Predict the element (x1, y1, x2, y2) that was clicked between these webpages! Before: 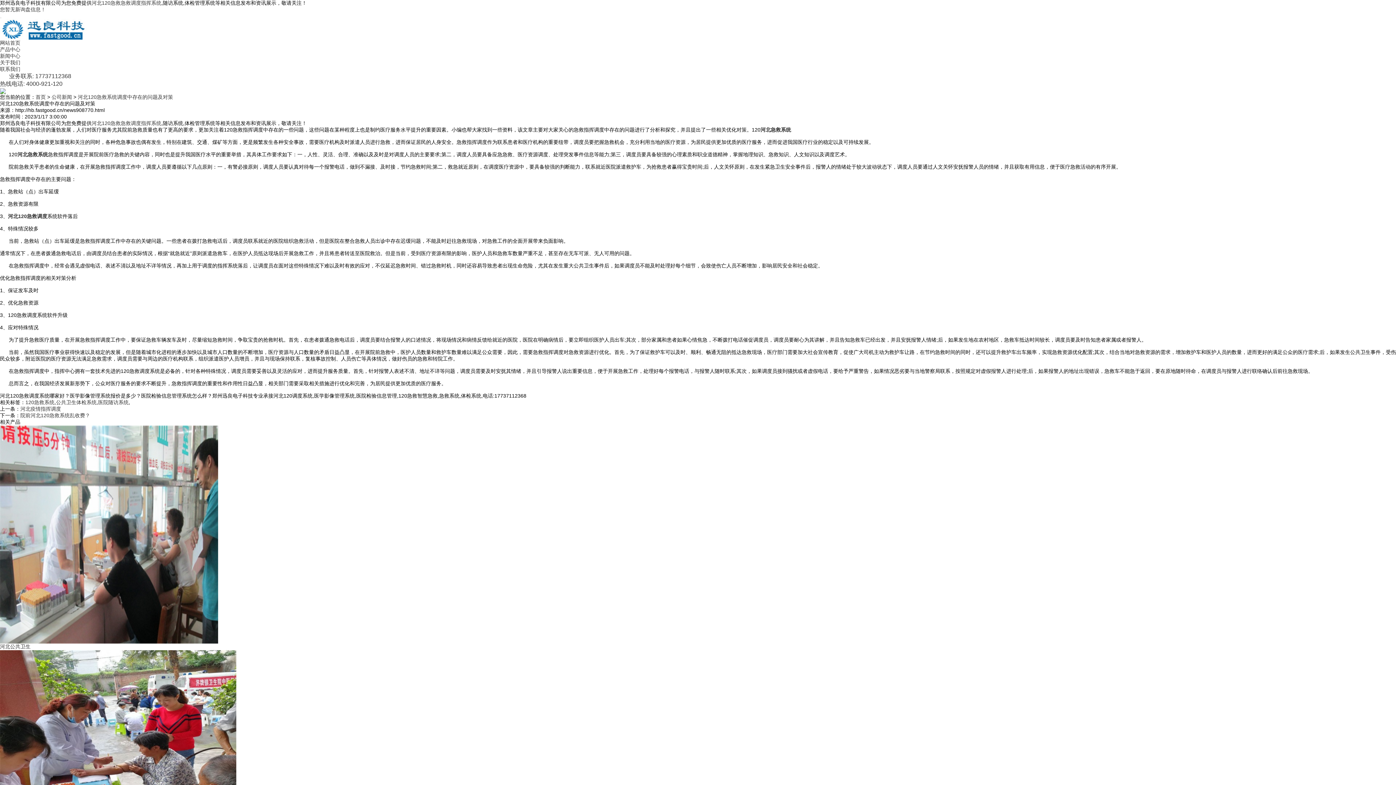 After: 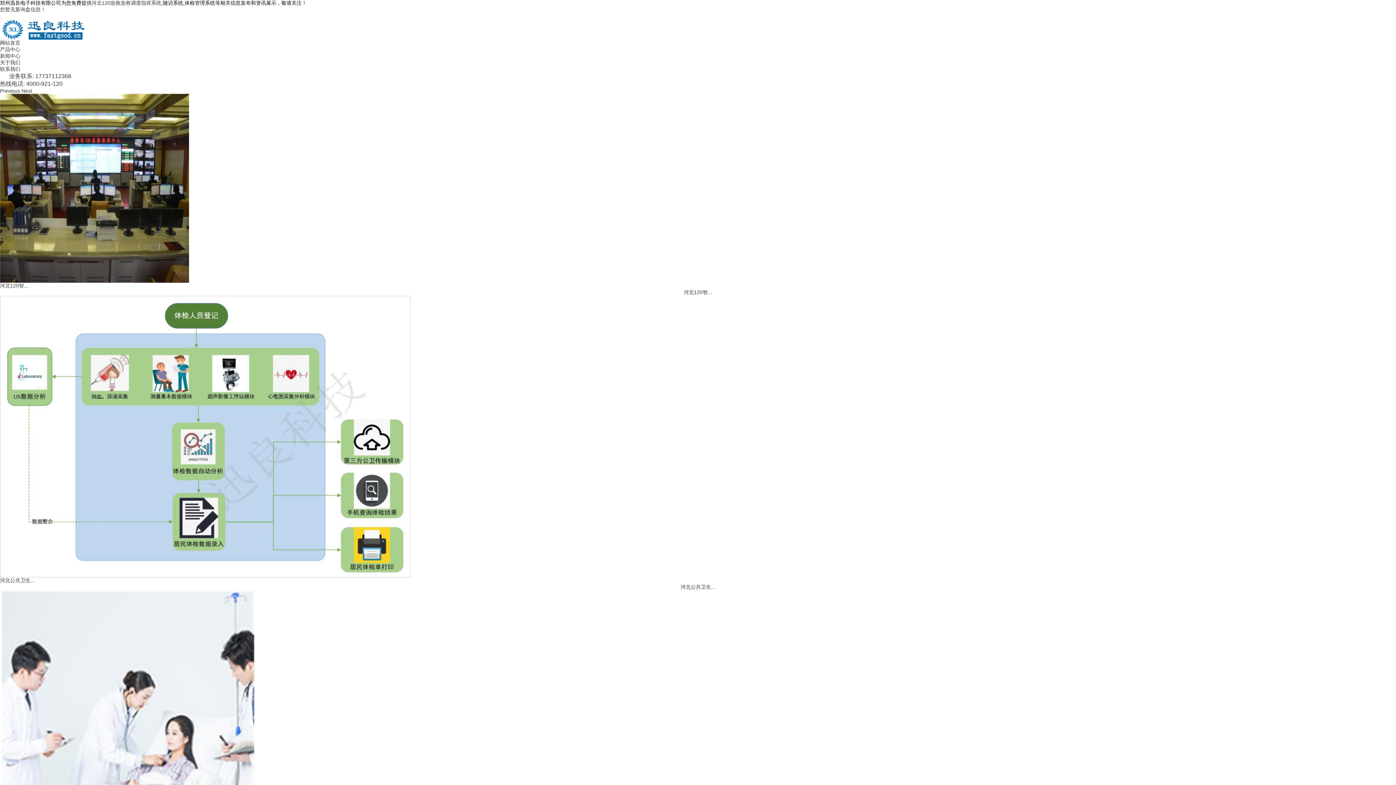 Action: label: 首页 bbox: (35, 94, 45, 100)